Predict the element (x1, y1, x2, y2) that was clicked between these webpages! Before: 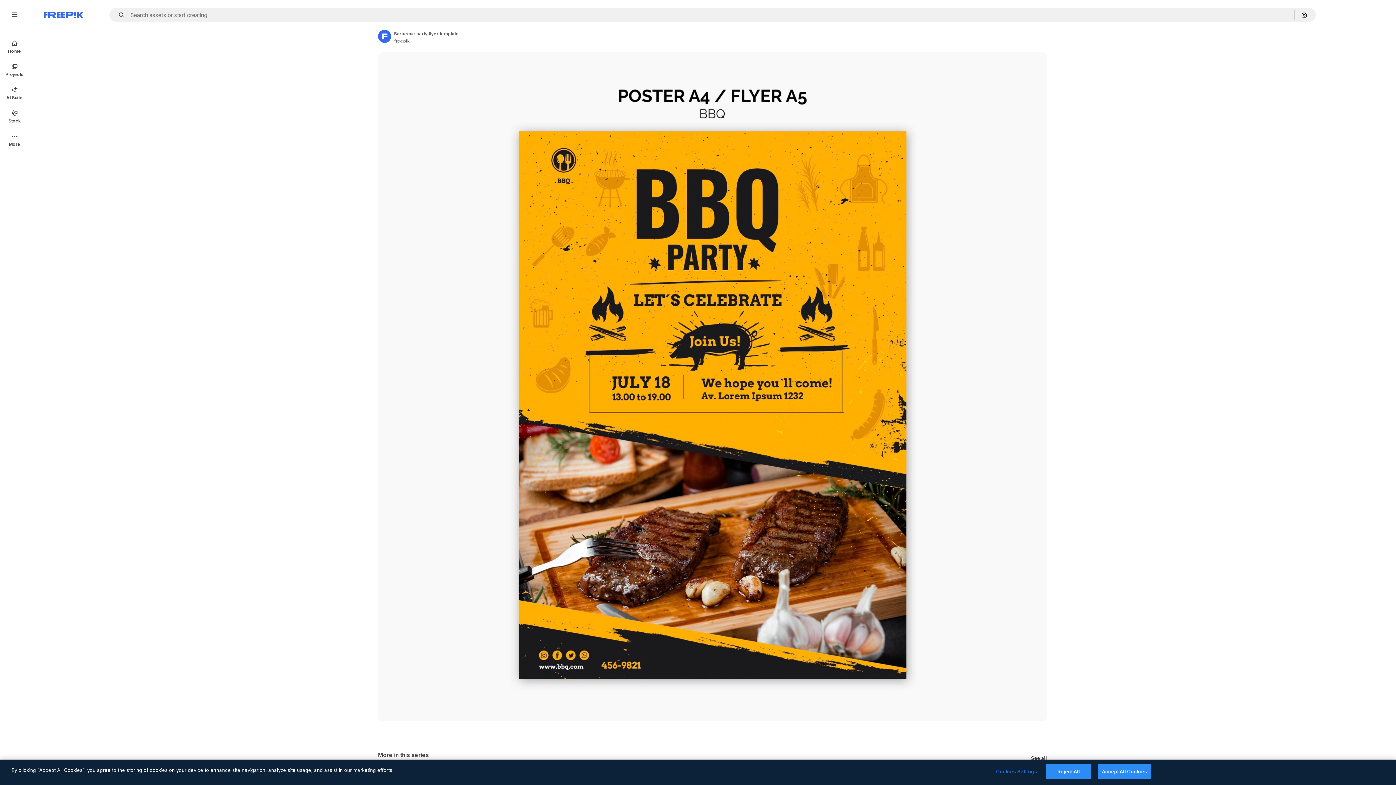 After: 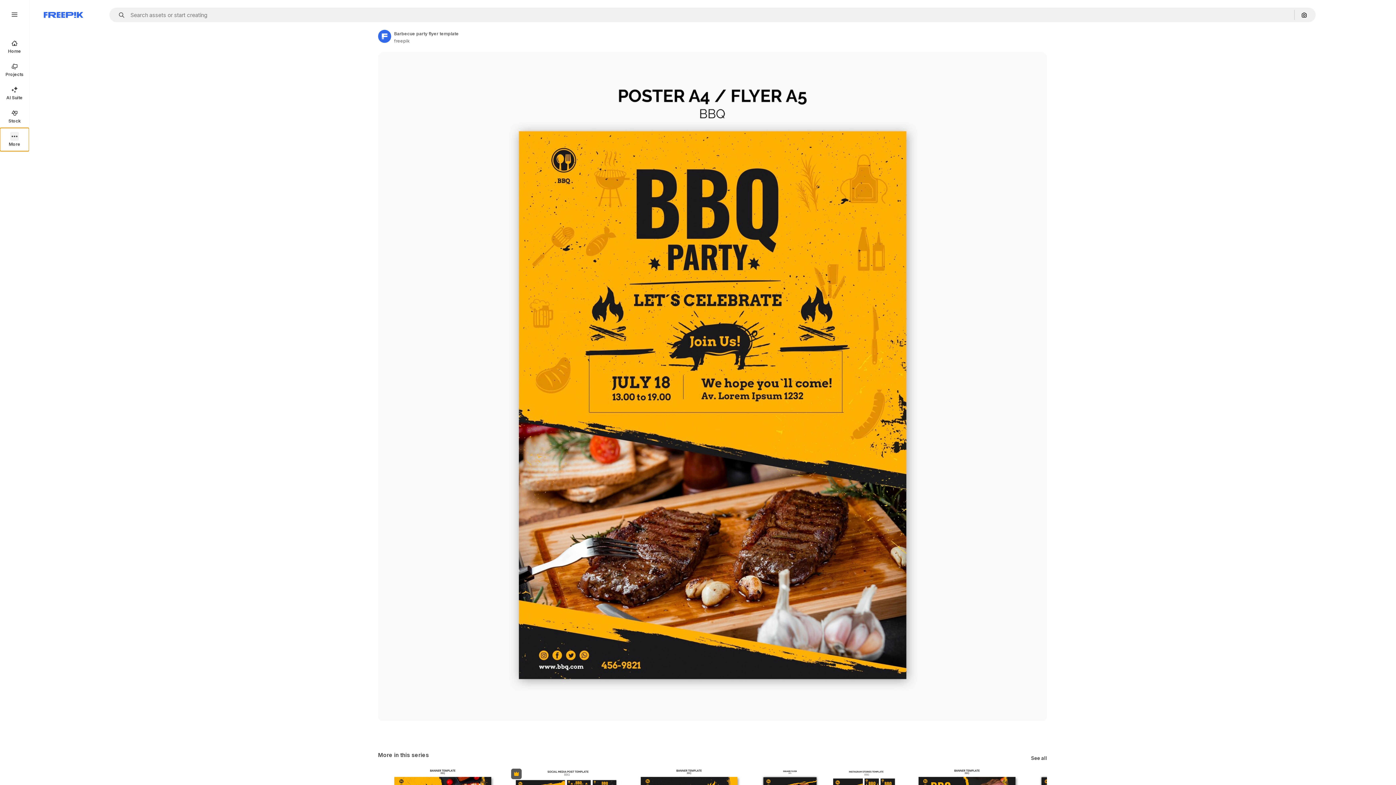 Action: label: More bbox: (0, 128, 29, 151)